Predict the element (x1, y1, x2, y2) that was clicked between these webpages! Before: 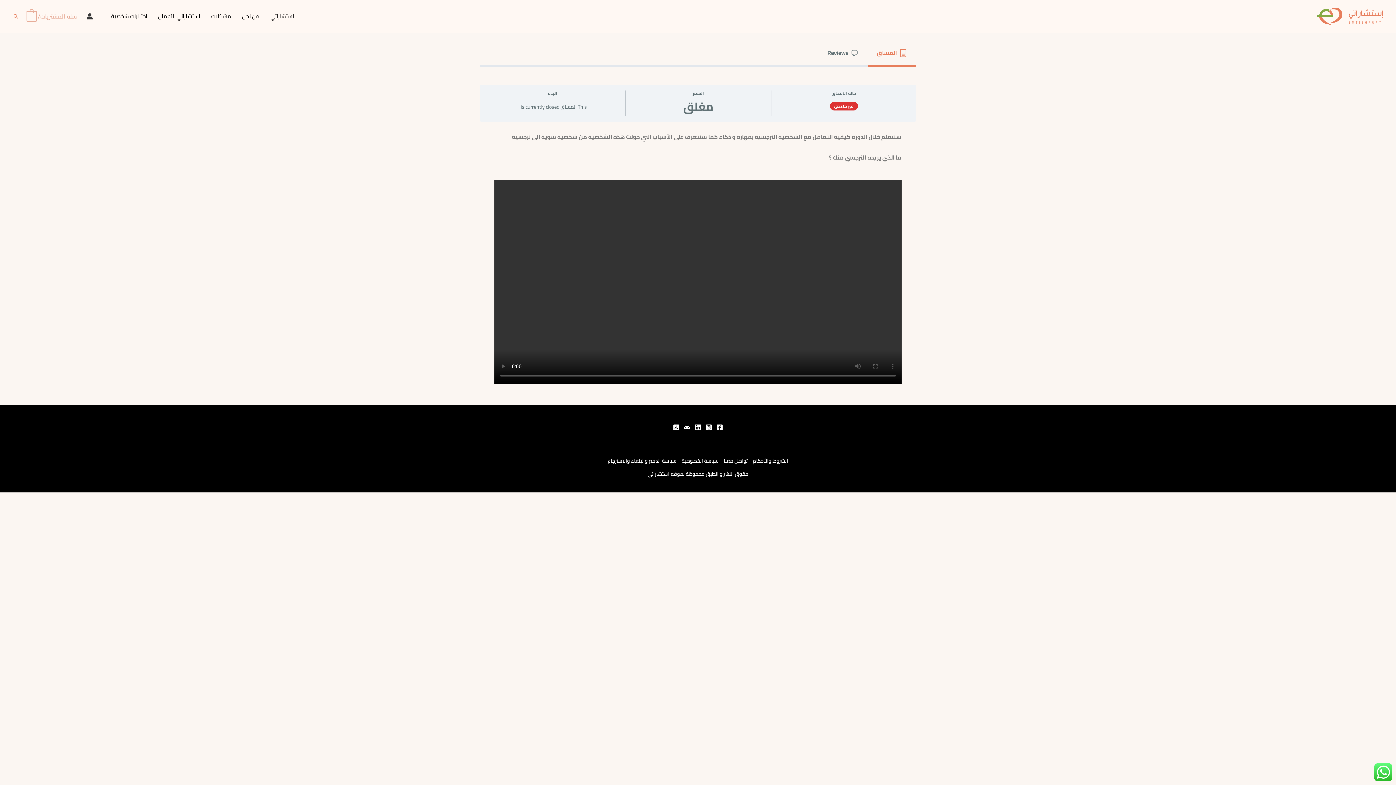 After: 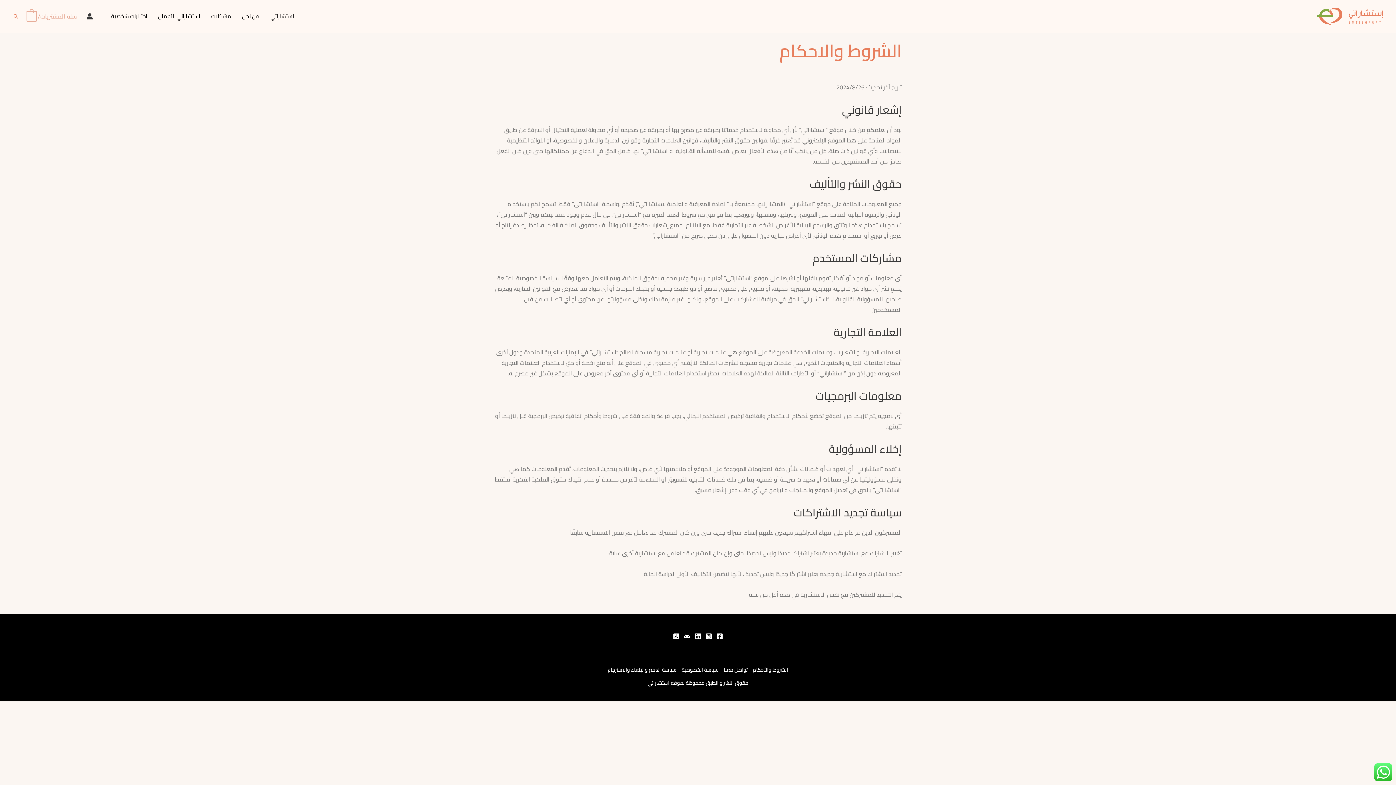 Action: label: الشروط والأحكام bbox: (750, 456, 788, 465)